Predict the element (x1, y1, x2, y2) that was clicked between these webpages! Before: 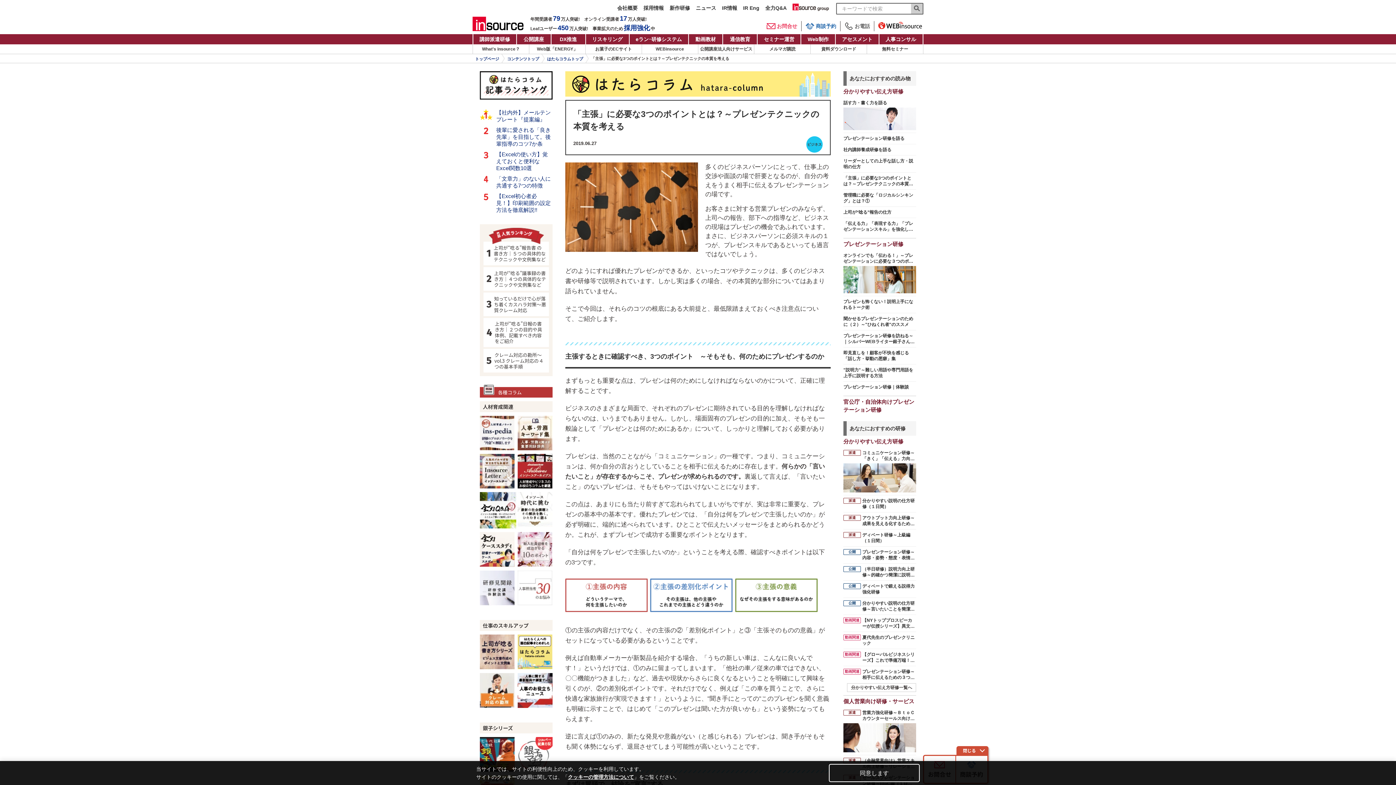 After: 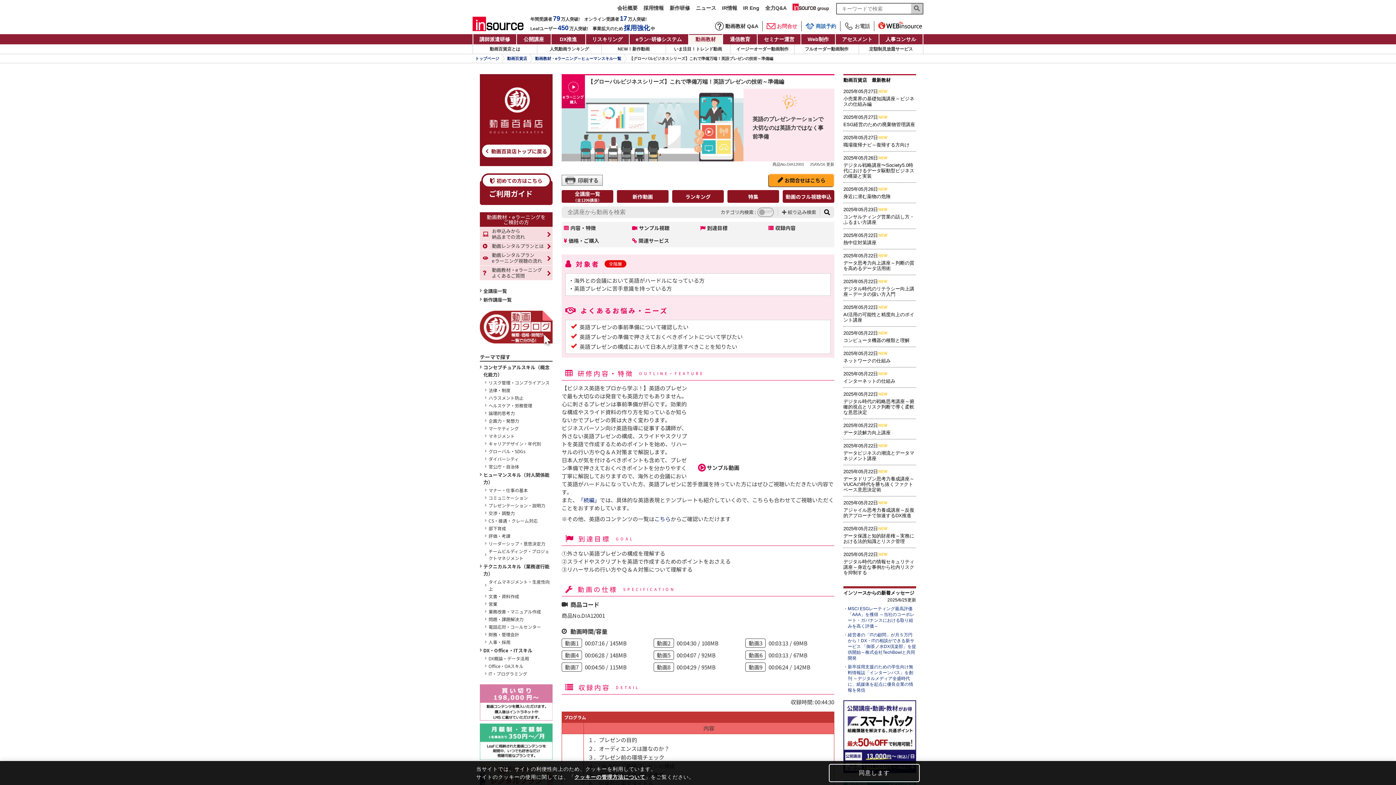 Action: bbox: (843, 652, 916, 663) label: 【グローバルビジネスシリーズ】これで準備万端！英語プレゼンの技術～準備編